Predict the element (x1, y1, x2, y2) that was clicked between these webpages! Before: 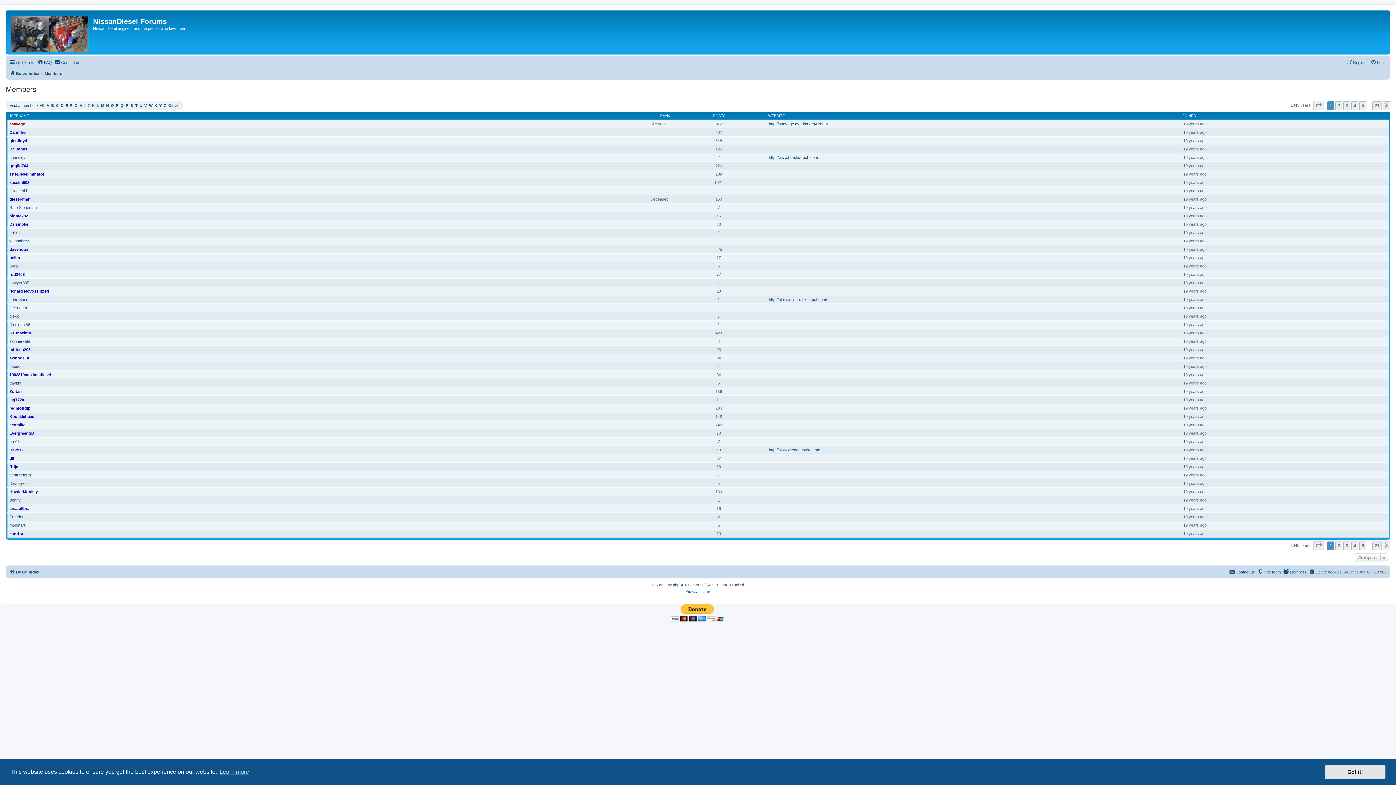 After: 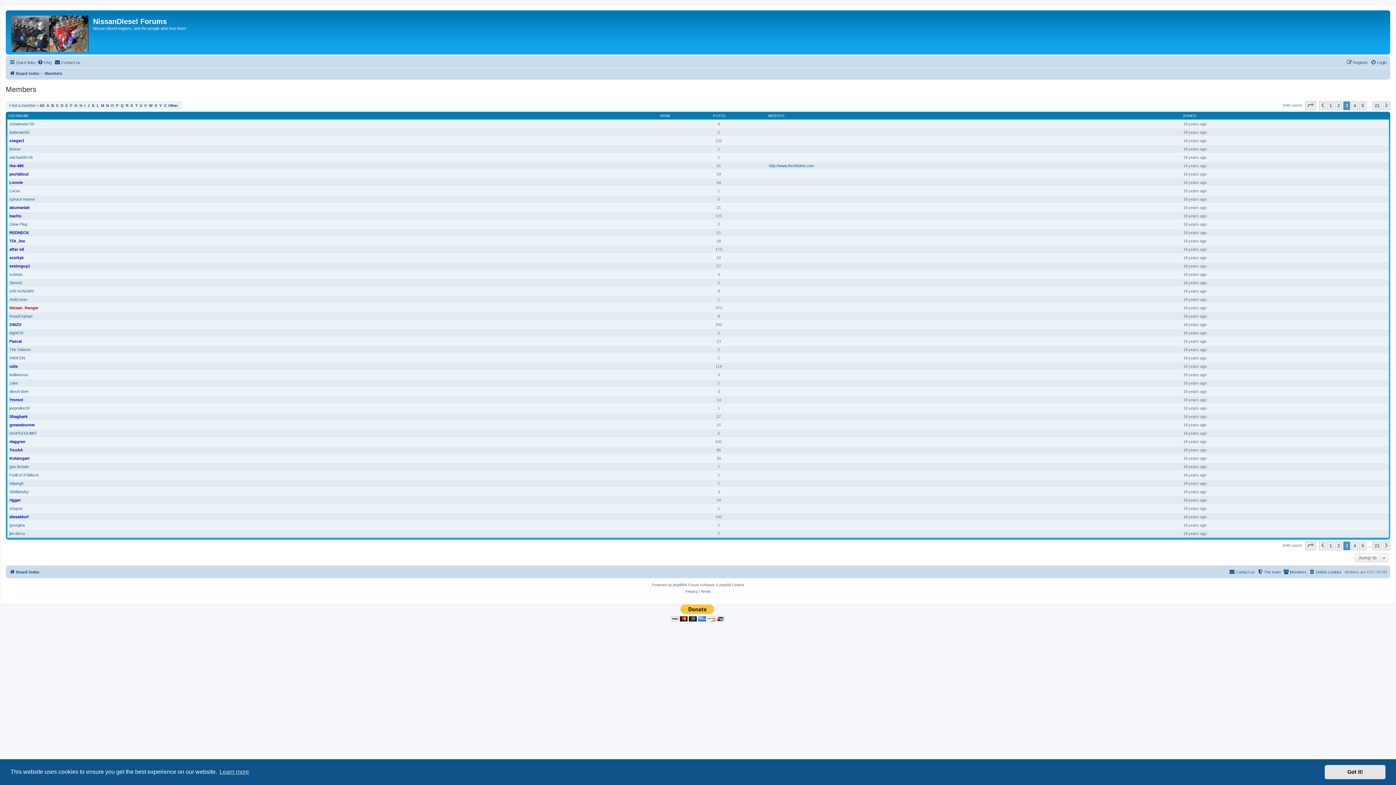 Action: bbox: (1343, 541, 1350, 550) label: 3